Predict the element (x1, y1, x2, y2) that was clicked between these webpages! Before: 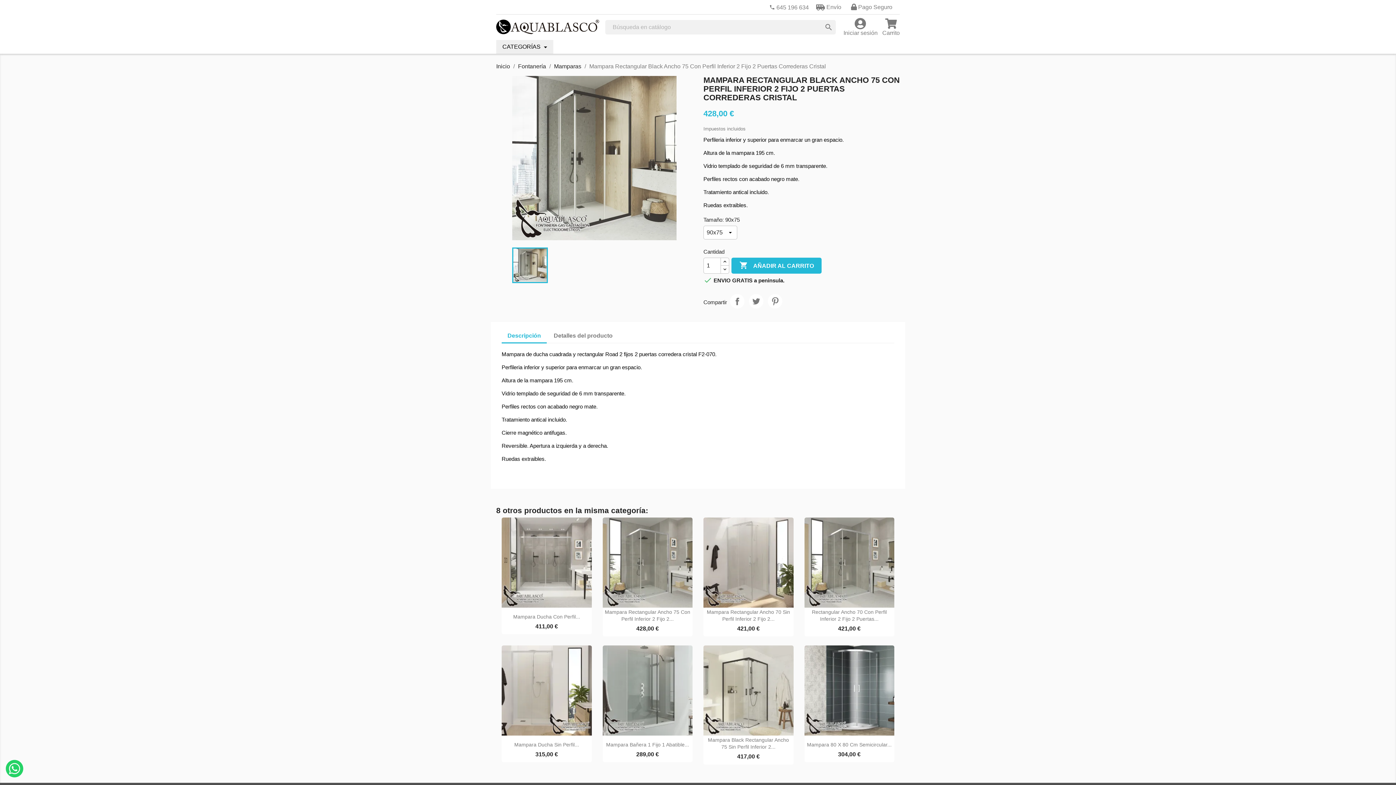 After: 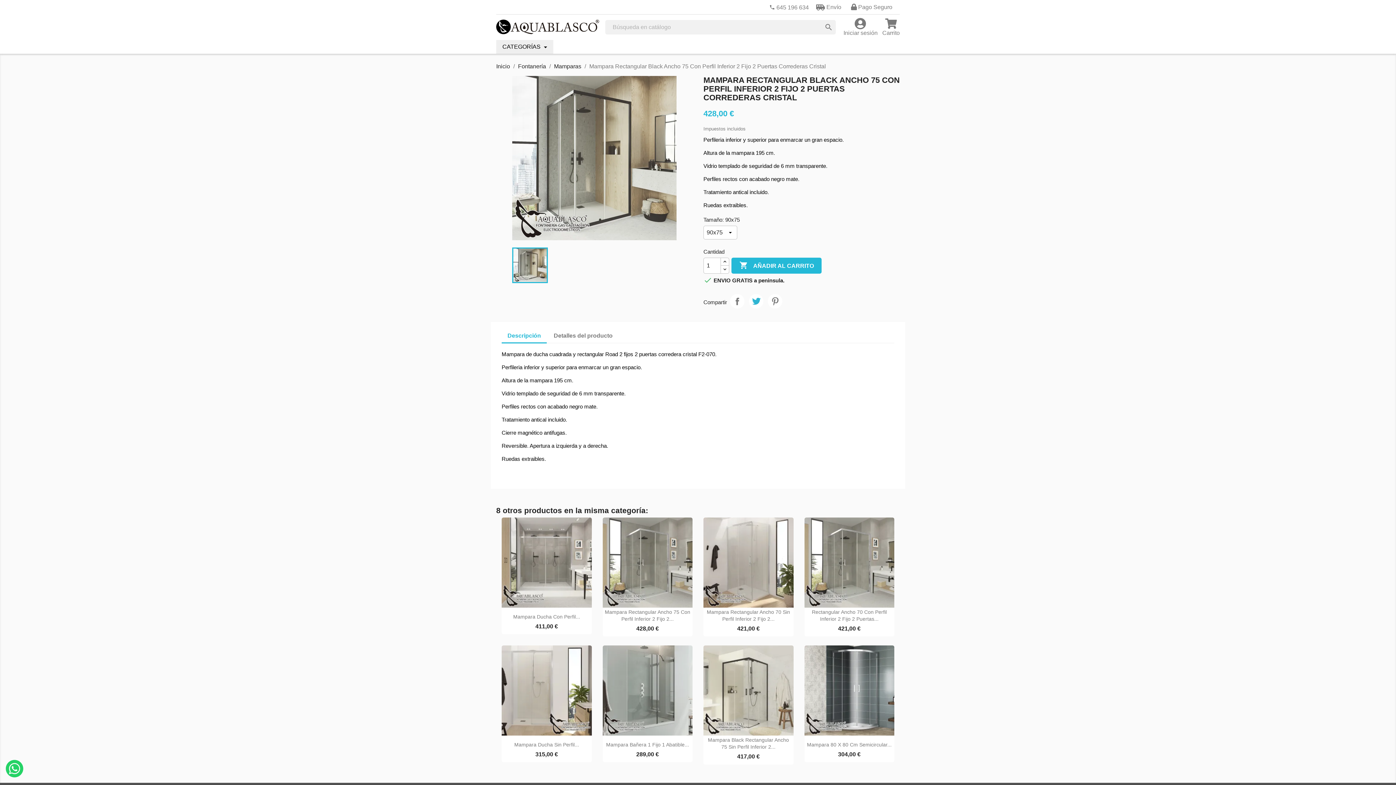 Action: label: Tuitear bbox: (749, 294, 763, 308)